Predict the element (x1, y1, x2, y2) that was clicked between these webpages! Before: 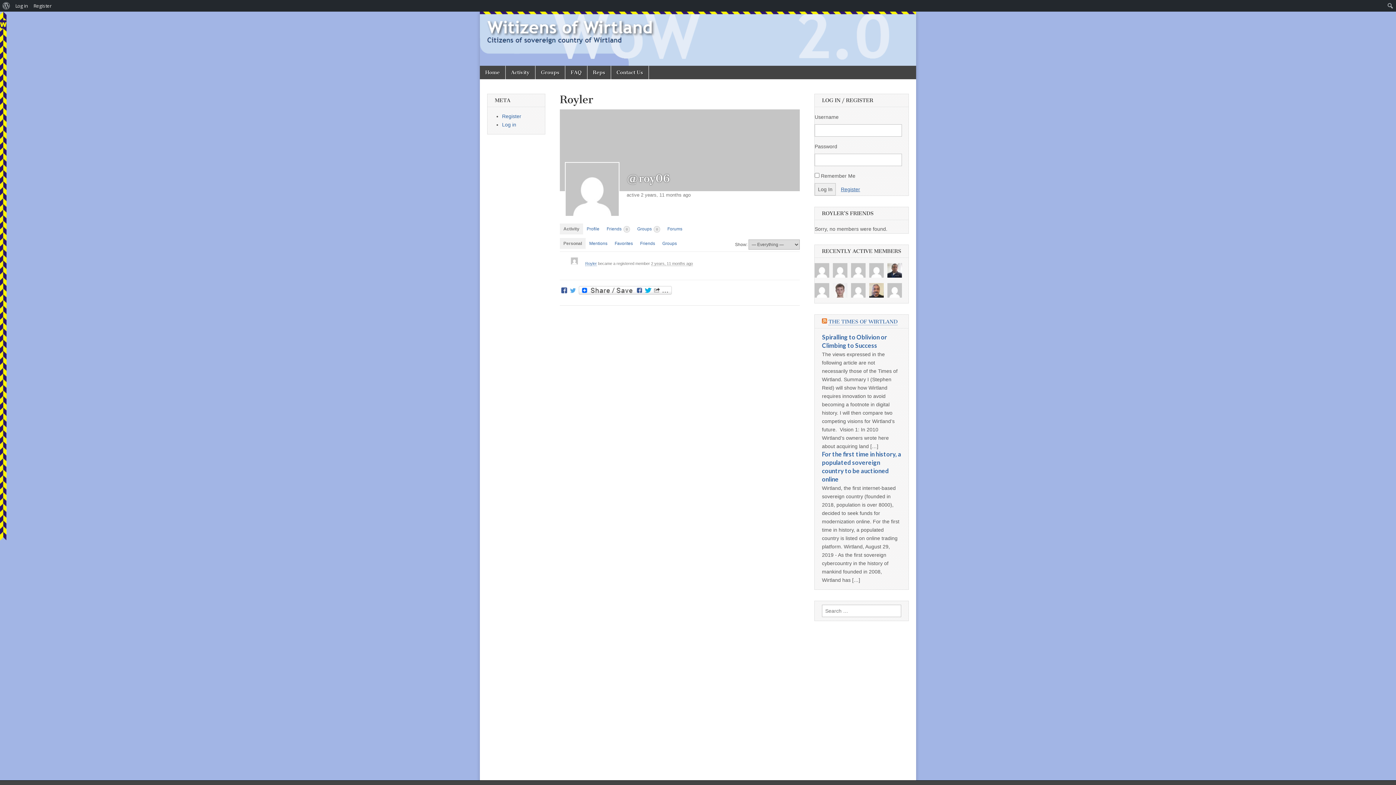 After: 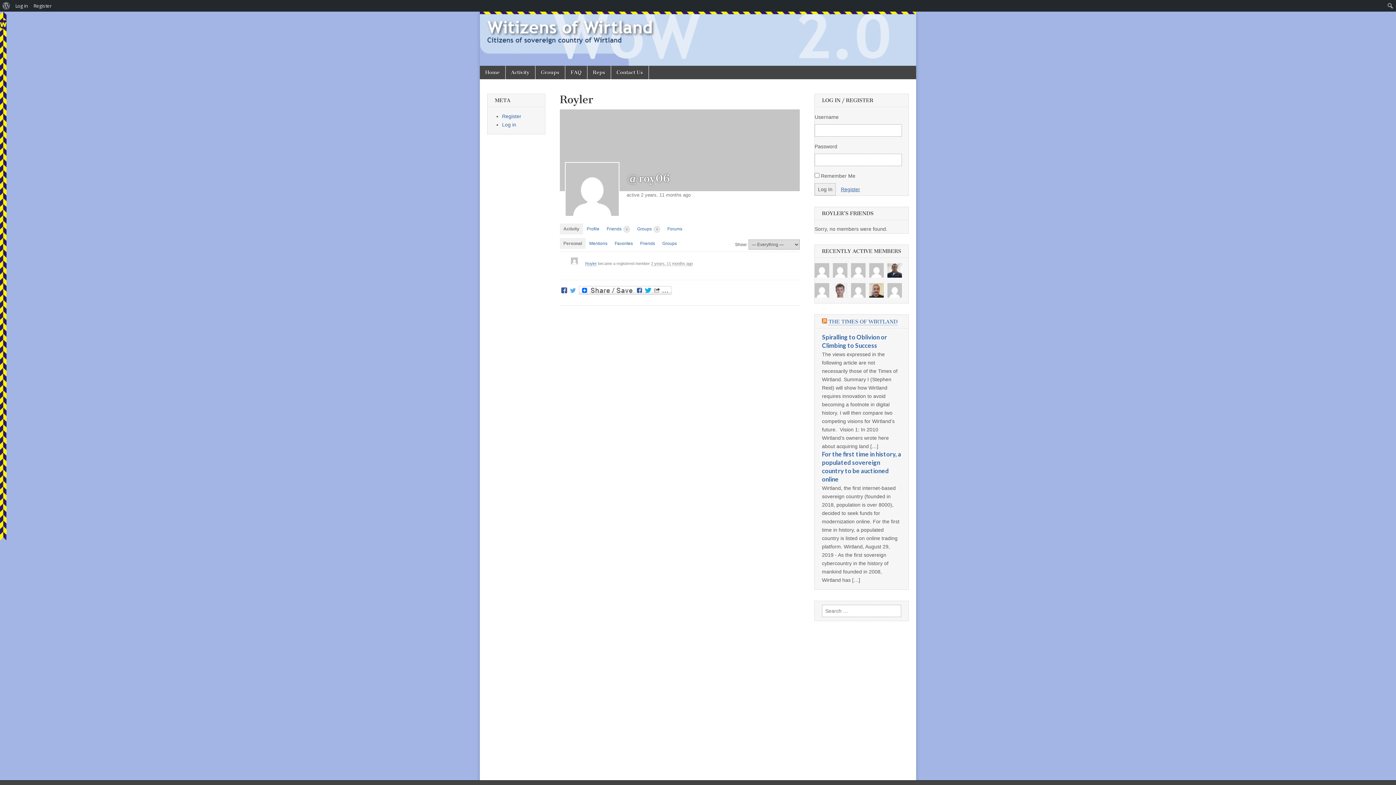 Action: bbox: (559, 109, 799, 191)